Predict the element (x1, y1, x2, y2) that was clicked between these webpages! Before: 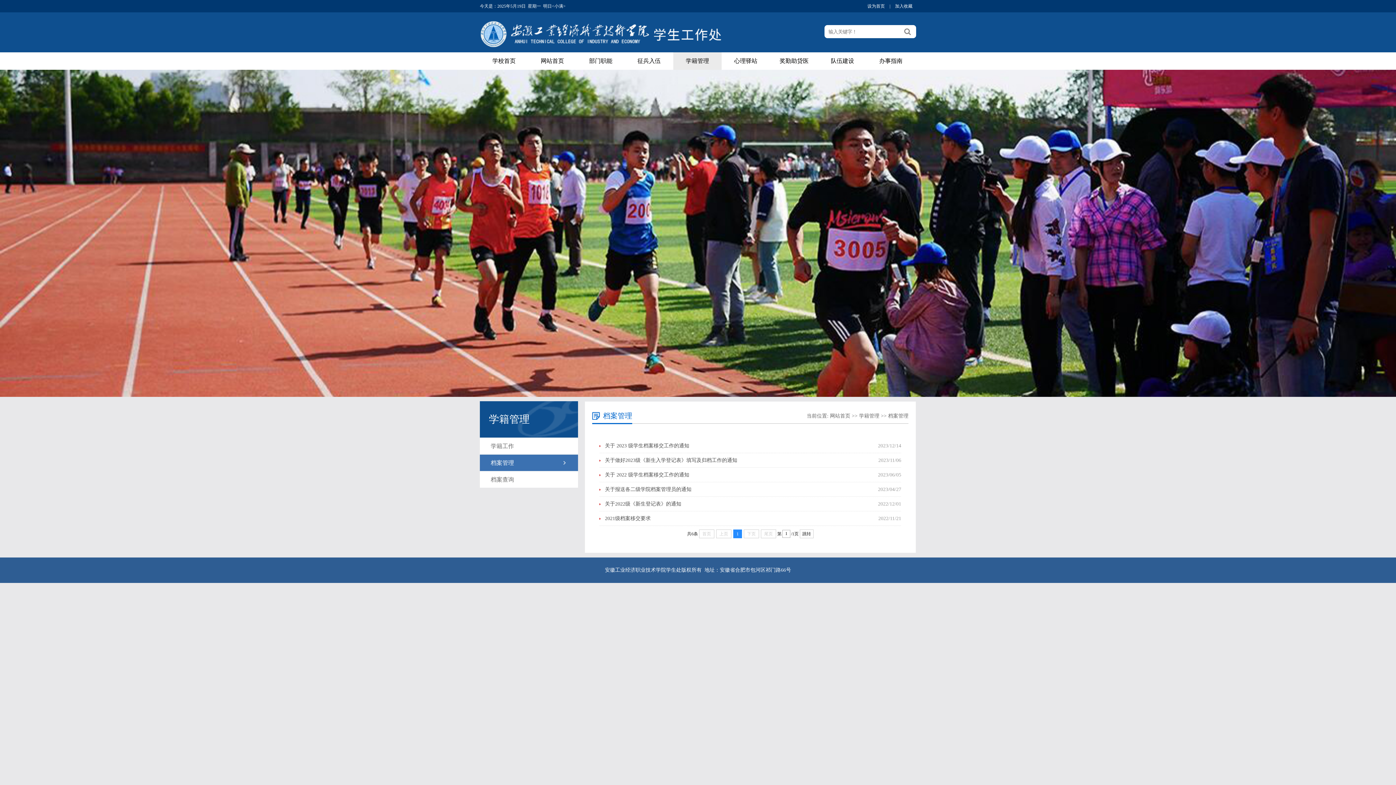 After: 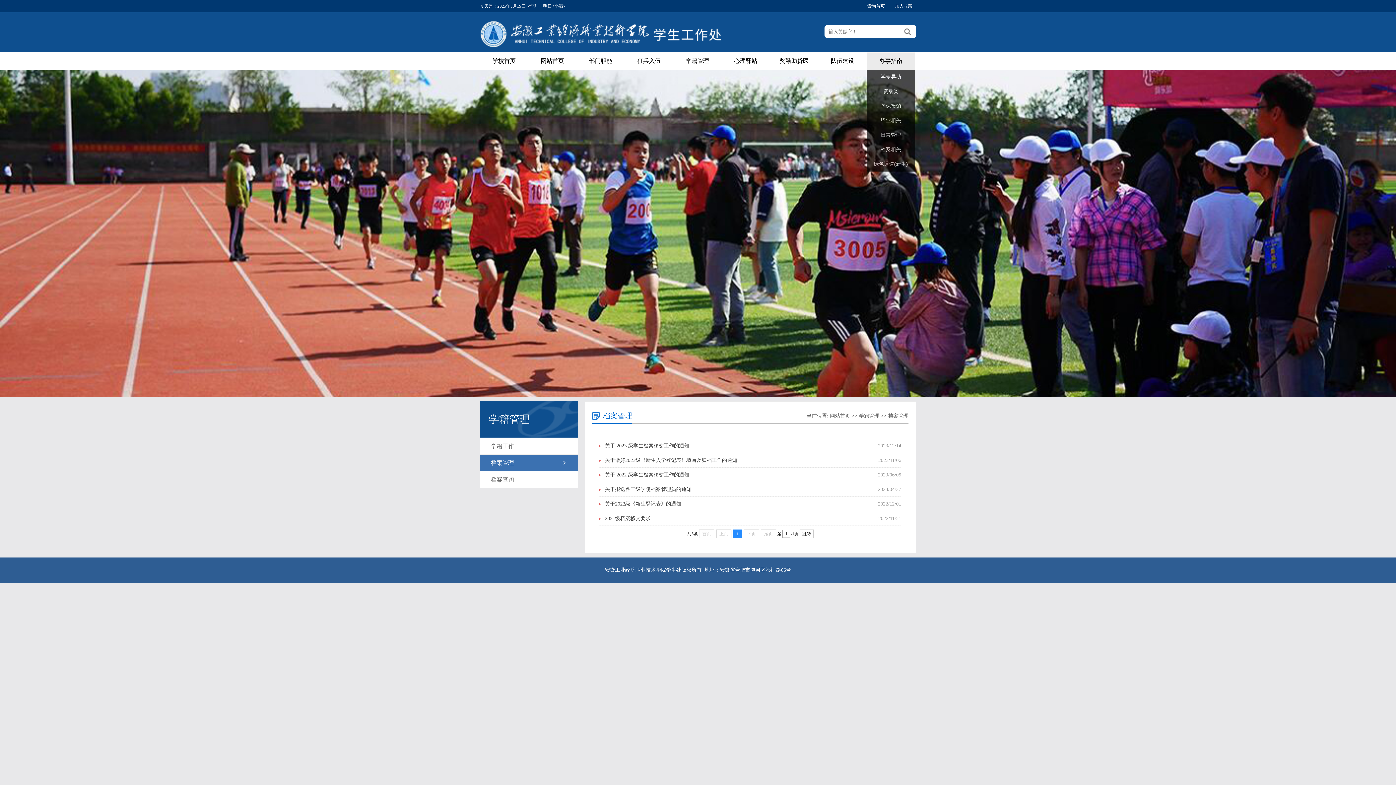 Action: bbox: (866, 52, 915, 69) label: 办事指南